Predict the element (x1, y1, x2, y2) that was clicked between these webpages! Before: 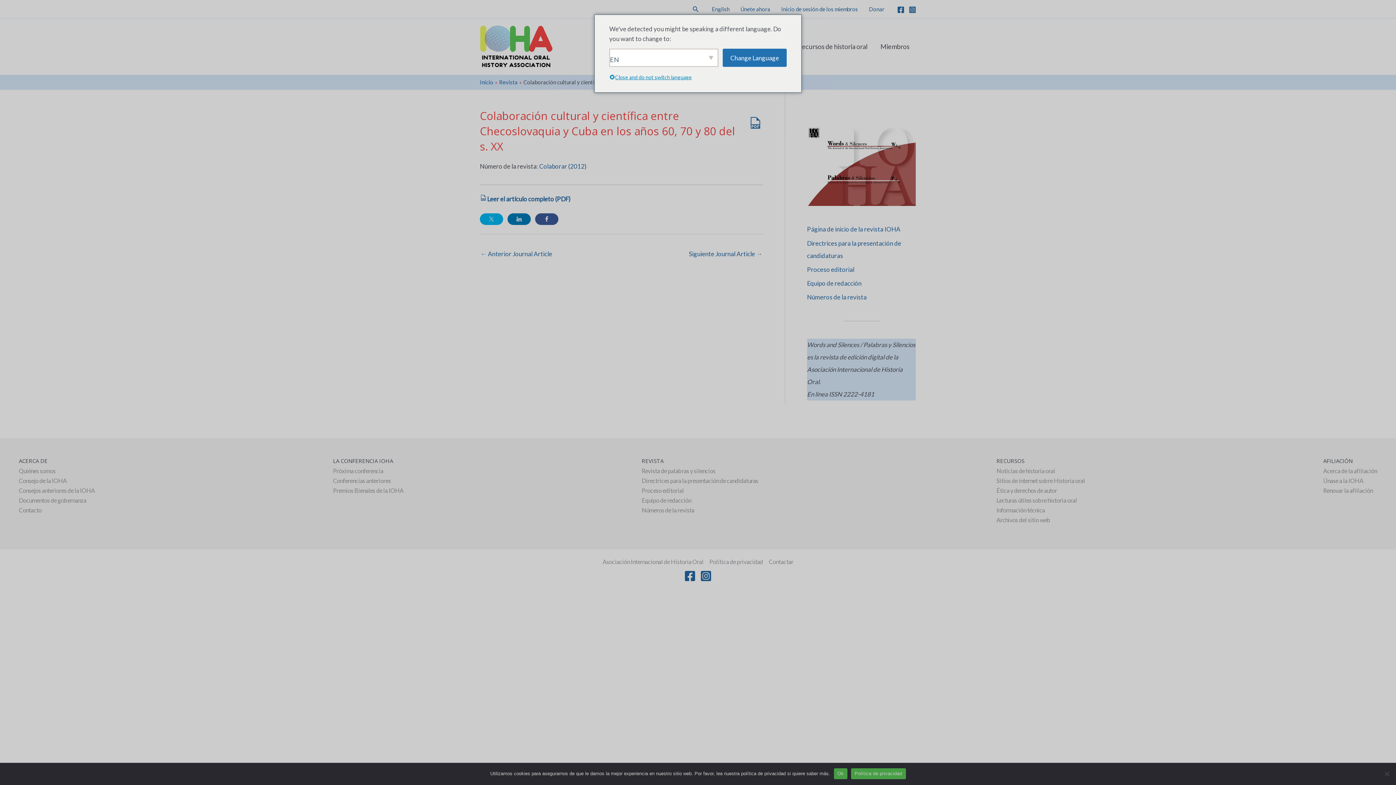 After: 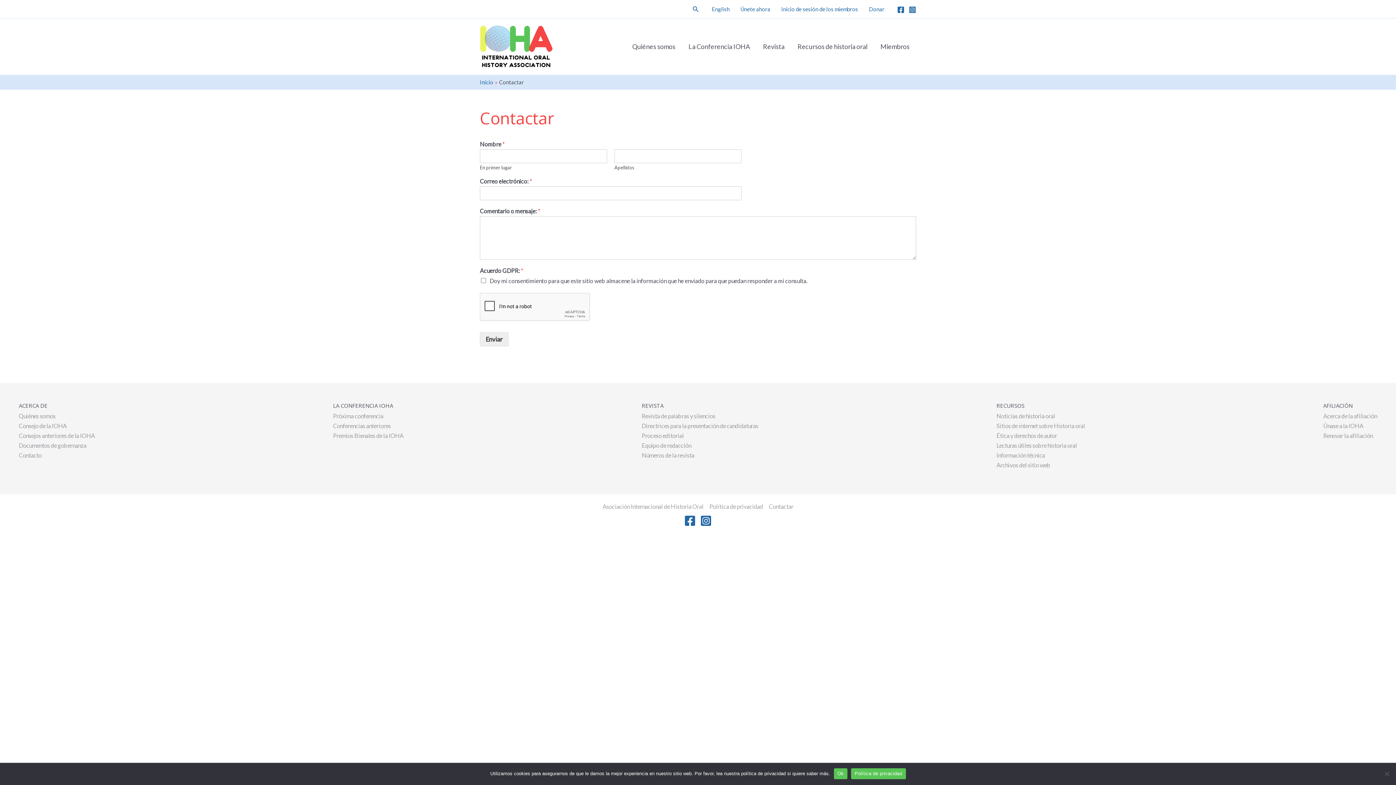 Action: label: Contactar bbox: (766, 556, 793, 566)